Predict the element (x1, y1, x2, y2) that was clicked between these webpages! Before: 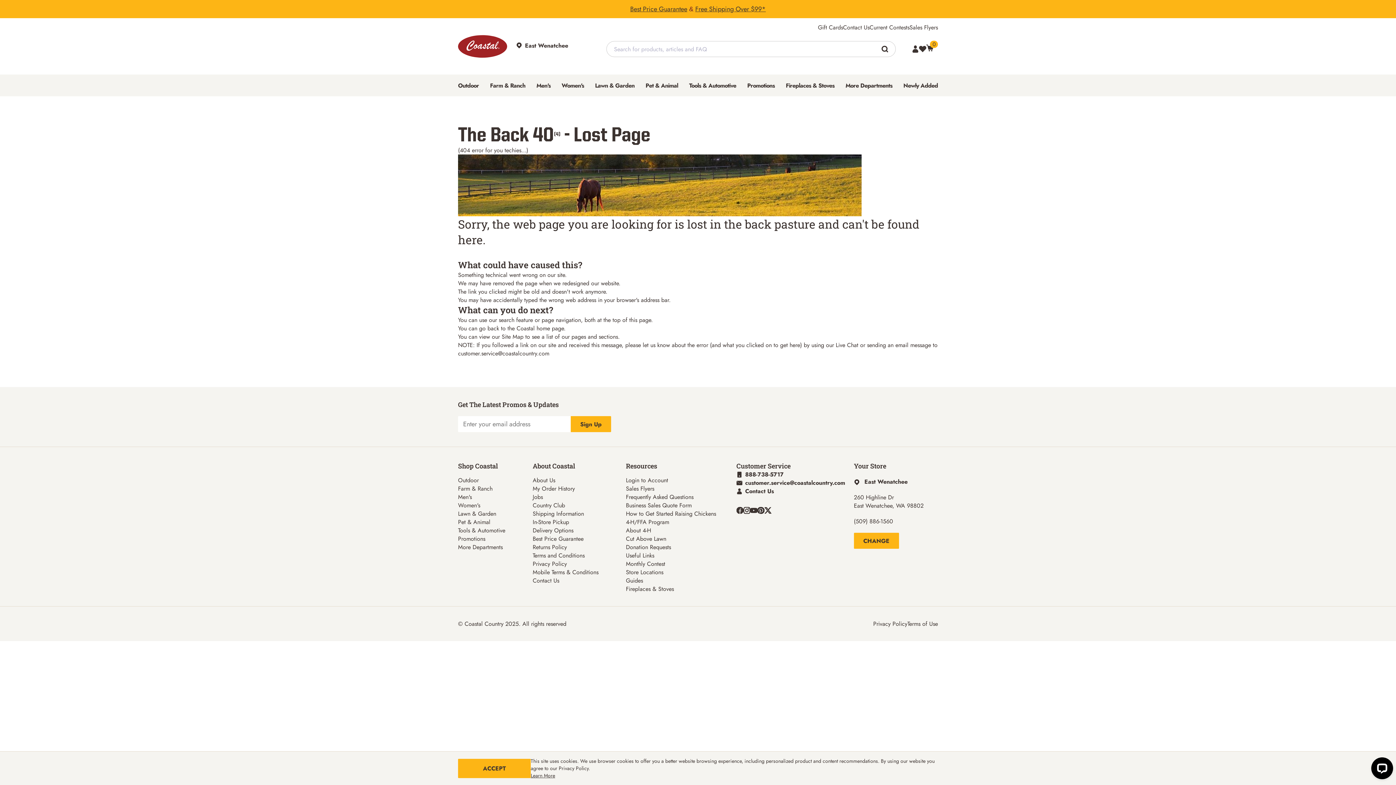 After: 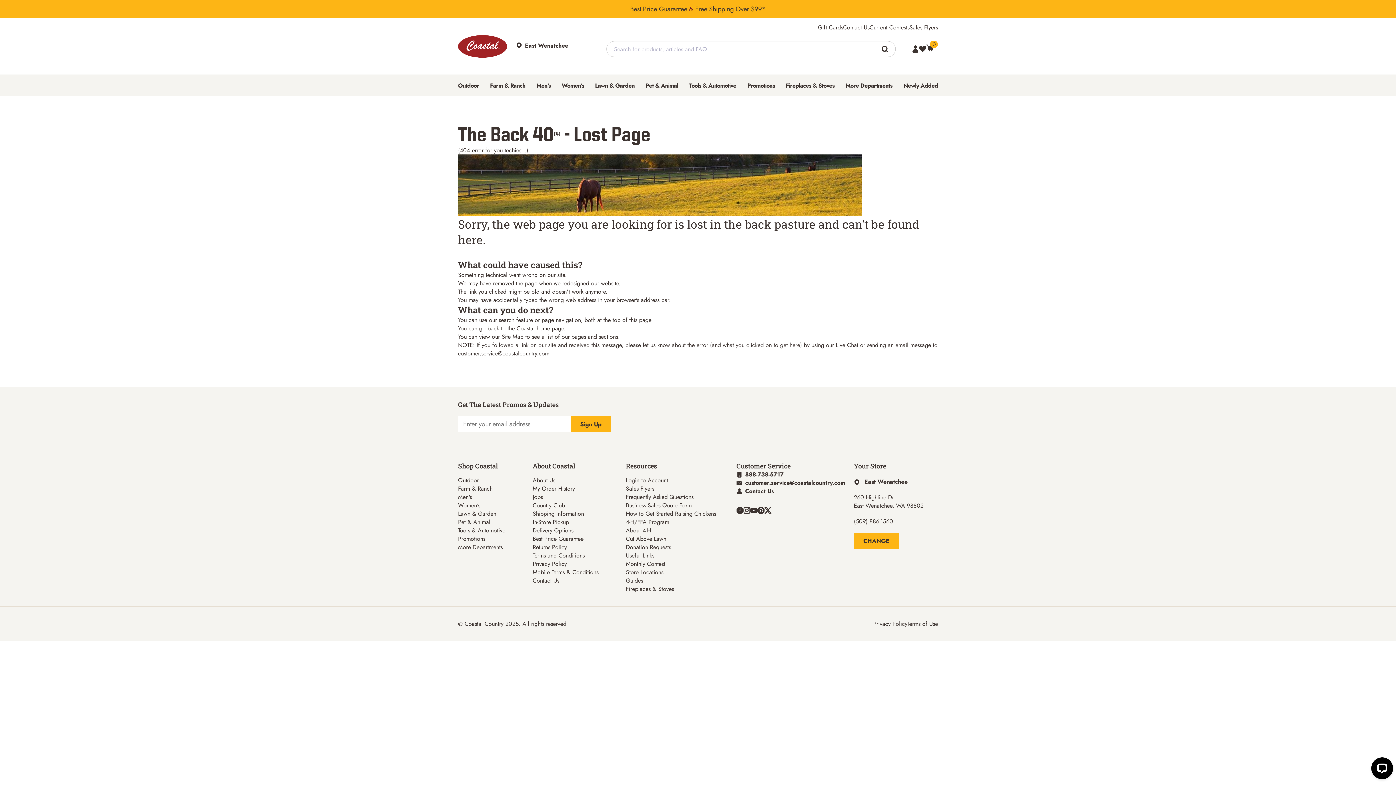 Action: bbox: (458, 759, 530, 778) label: ACCEPT